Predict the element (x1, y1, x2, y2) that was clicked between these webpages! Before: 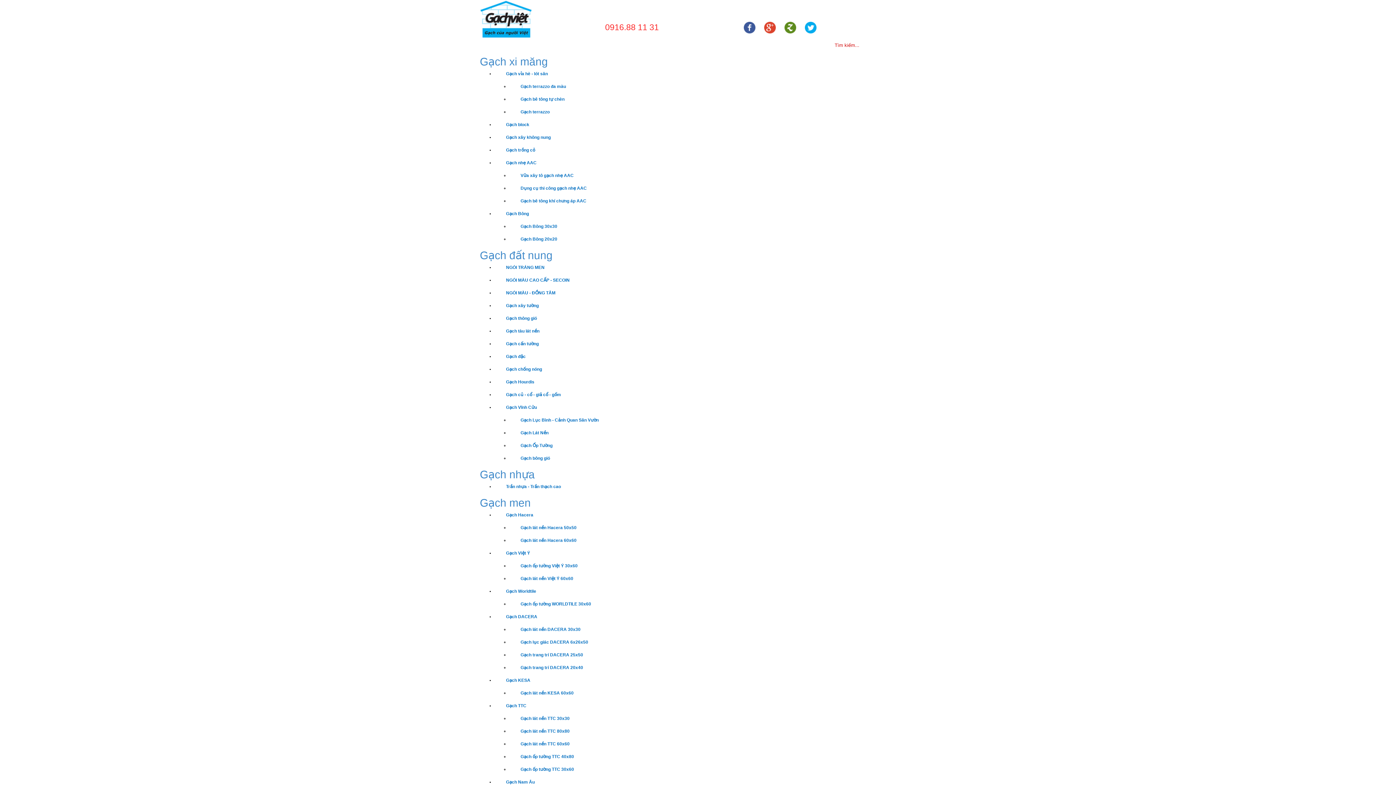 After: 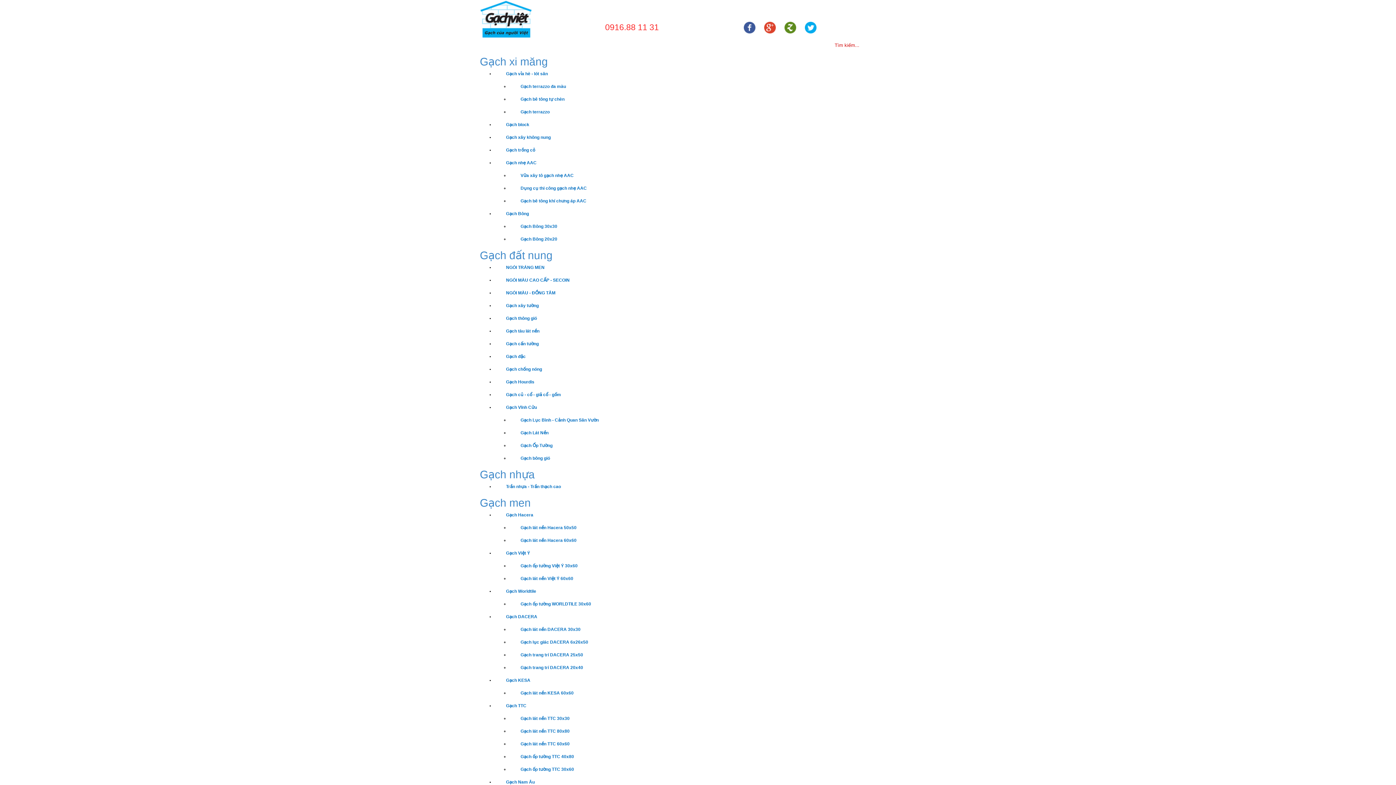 Action: bbox: (509, 538, 576, 543) label: Gạch lát nền Hacera 60x60